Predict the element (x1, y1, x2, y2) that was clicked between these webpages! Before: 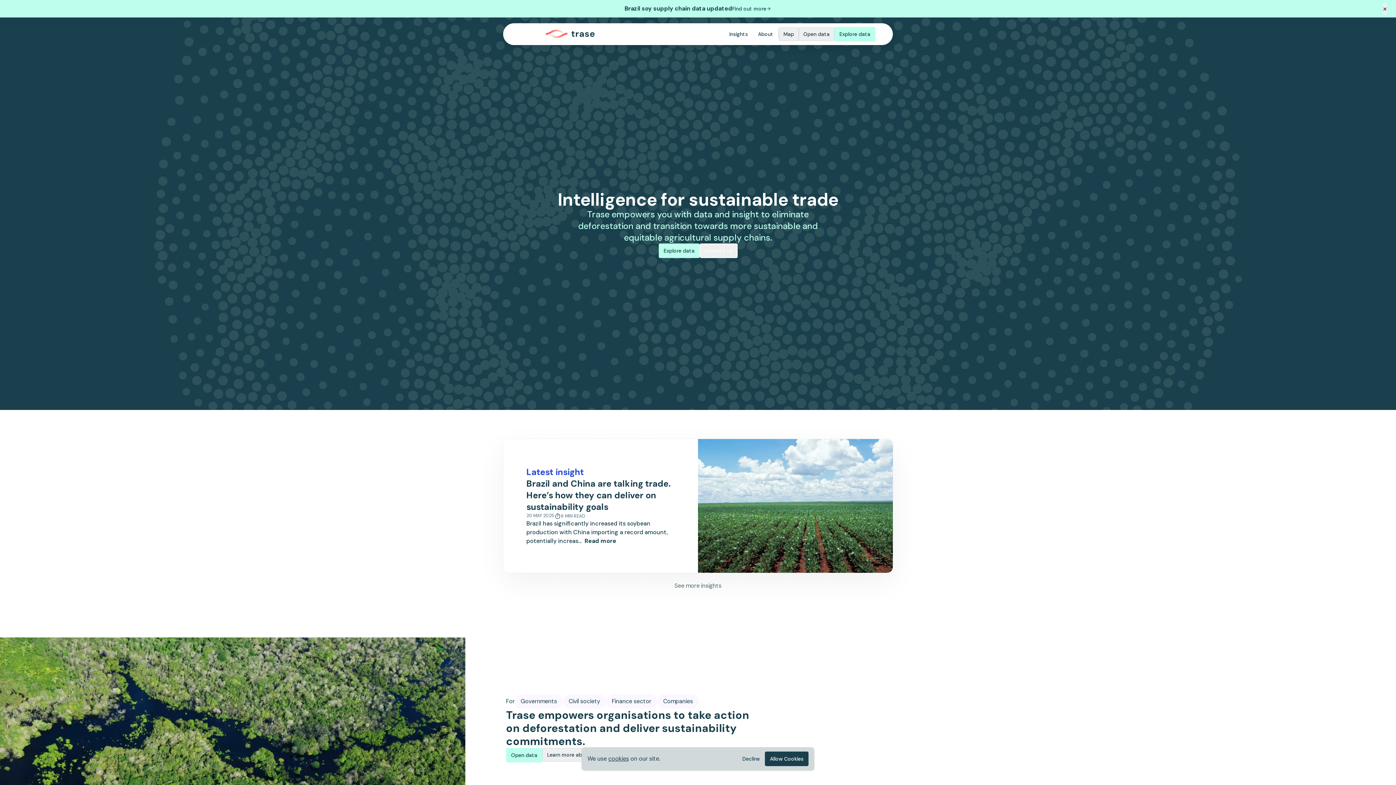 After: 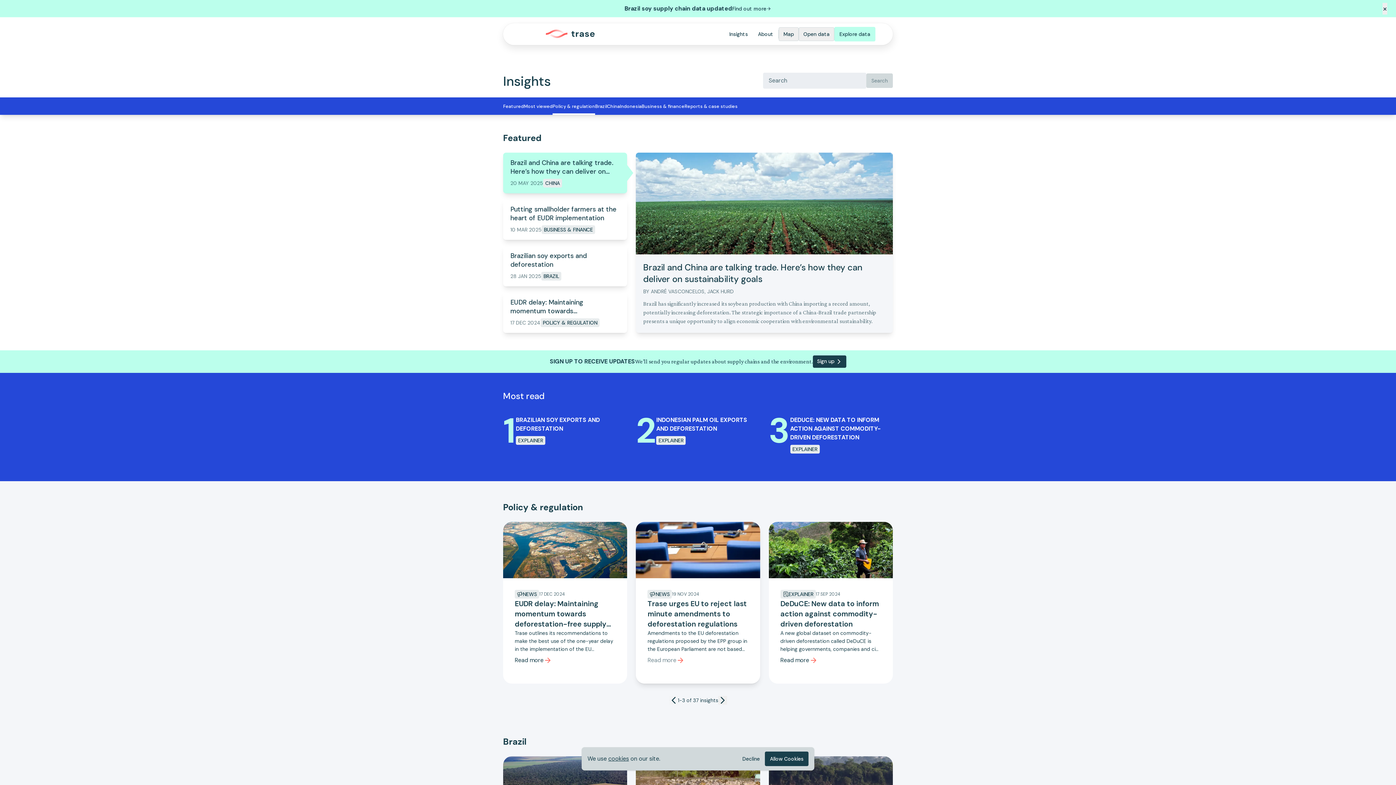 Action: label: See more insights bbox: (503, 581, 893, 590)